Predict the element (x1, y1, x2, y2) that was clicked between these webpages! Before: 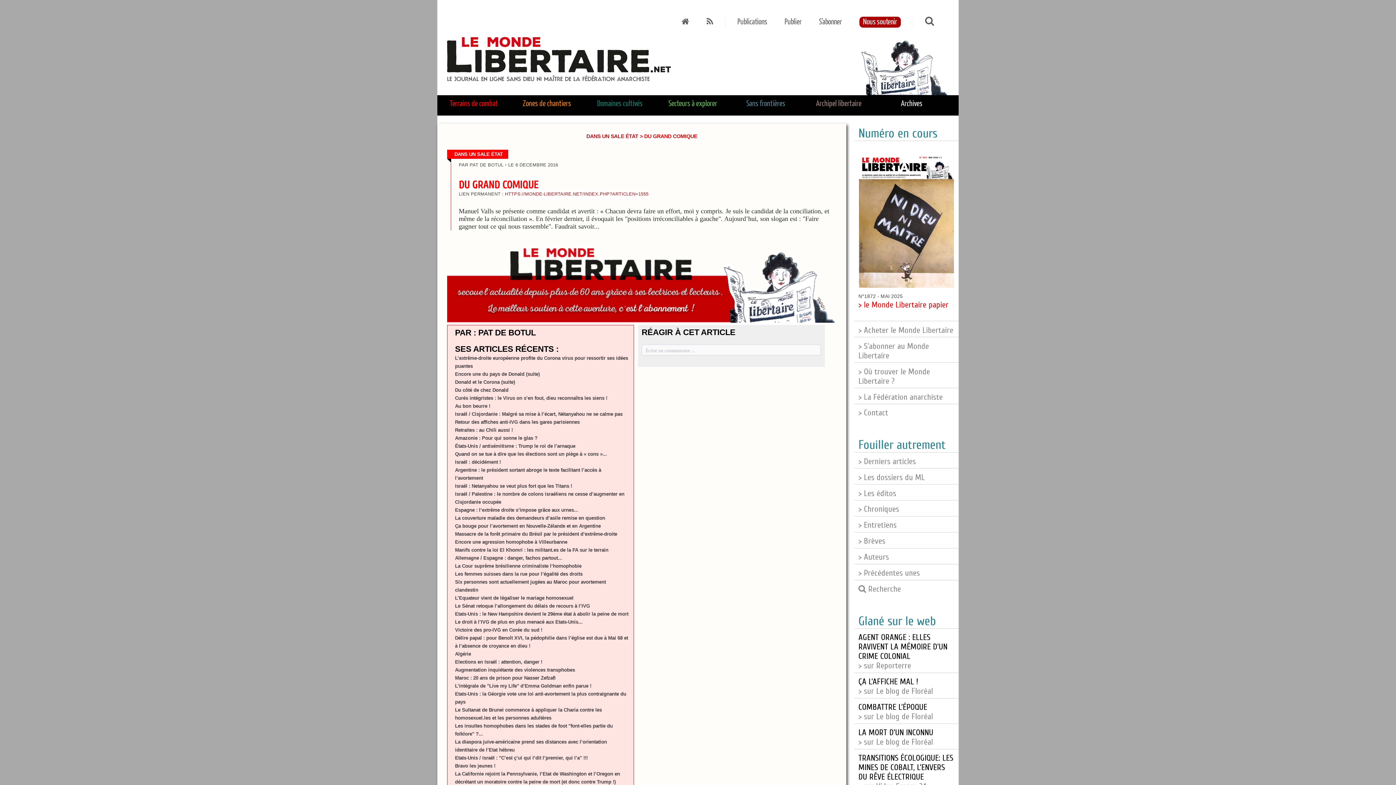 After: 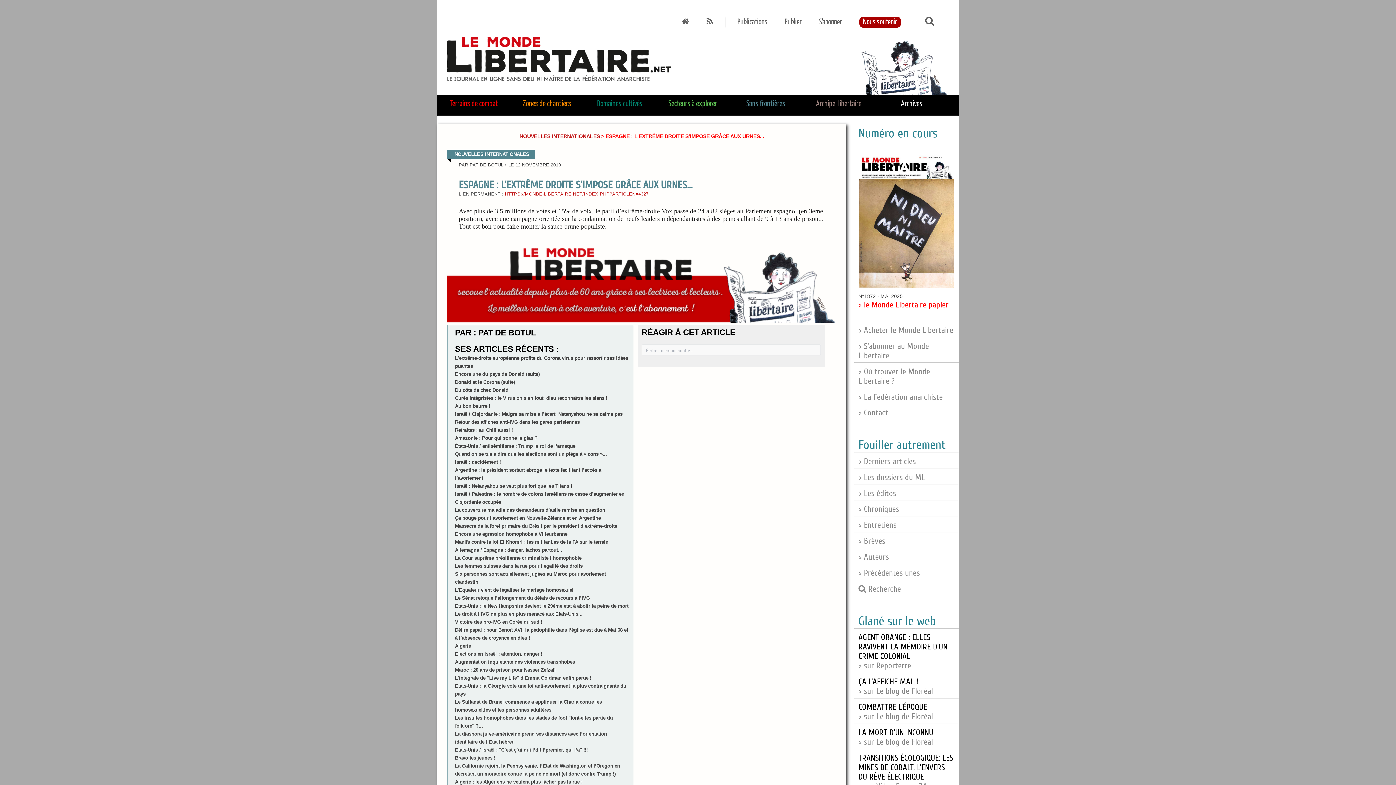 Action: label: Espagne : l’extrême droite s’impose grâce aux urnes... bbox: (455, 507, 578, 512)